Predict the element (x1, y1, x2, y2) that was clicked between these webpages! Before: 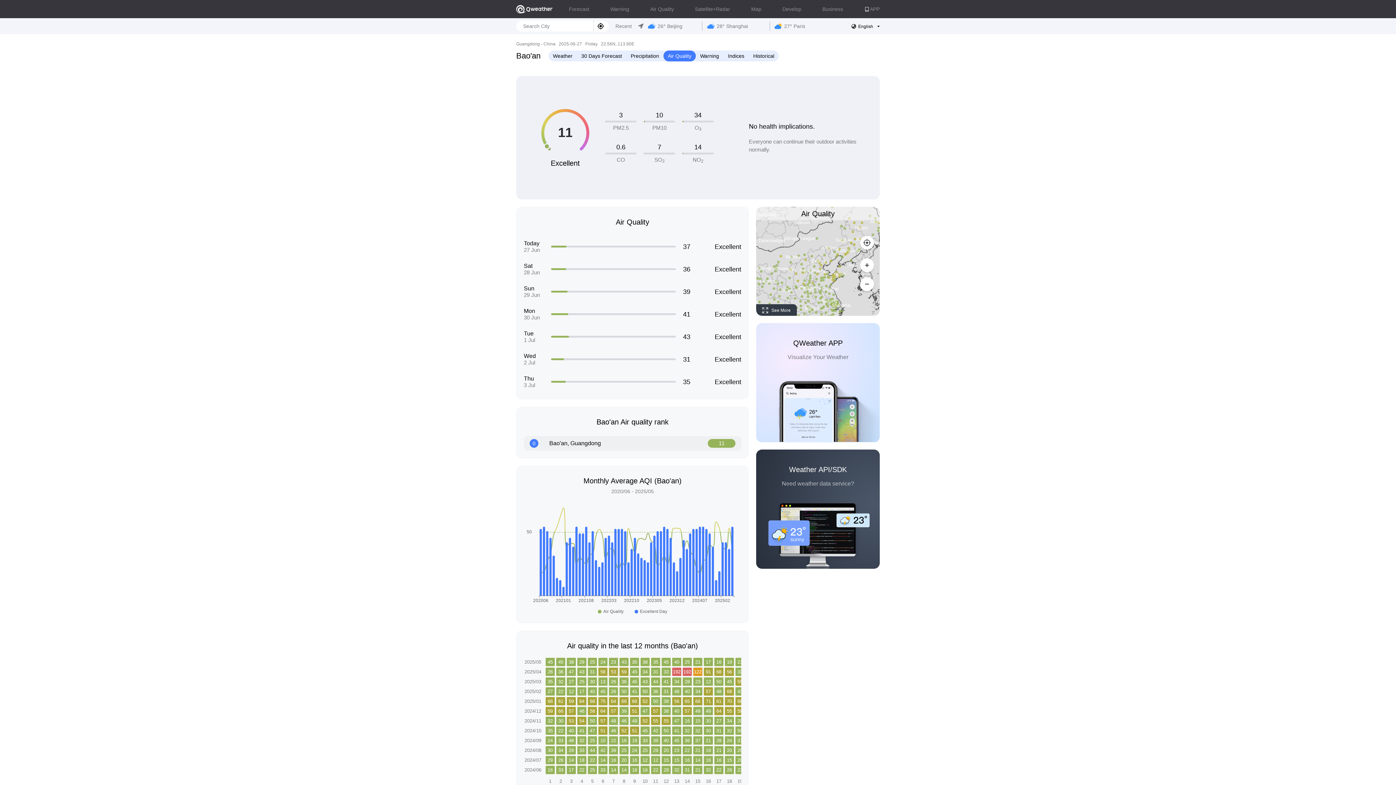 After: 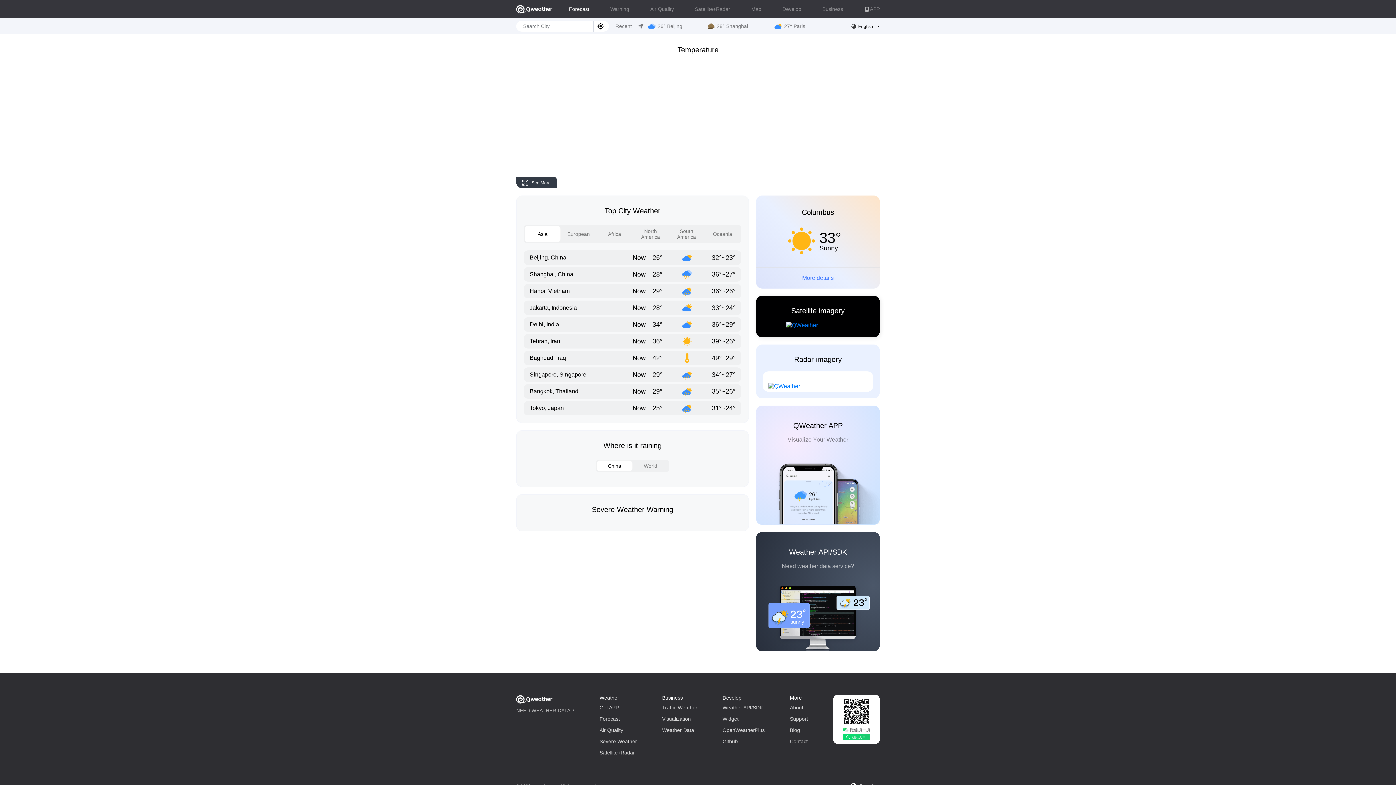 Action: label: Forecast bbox: (569, 0, 589, 18)